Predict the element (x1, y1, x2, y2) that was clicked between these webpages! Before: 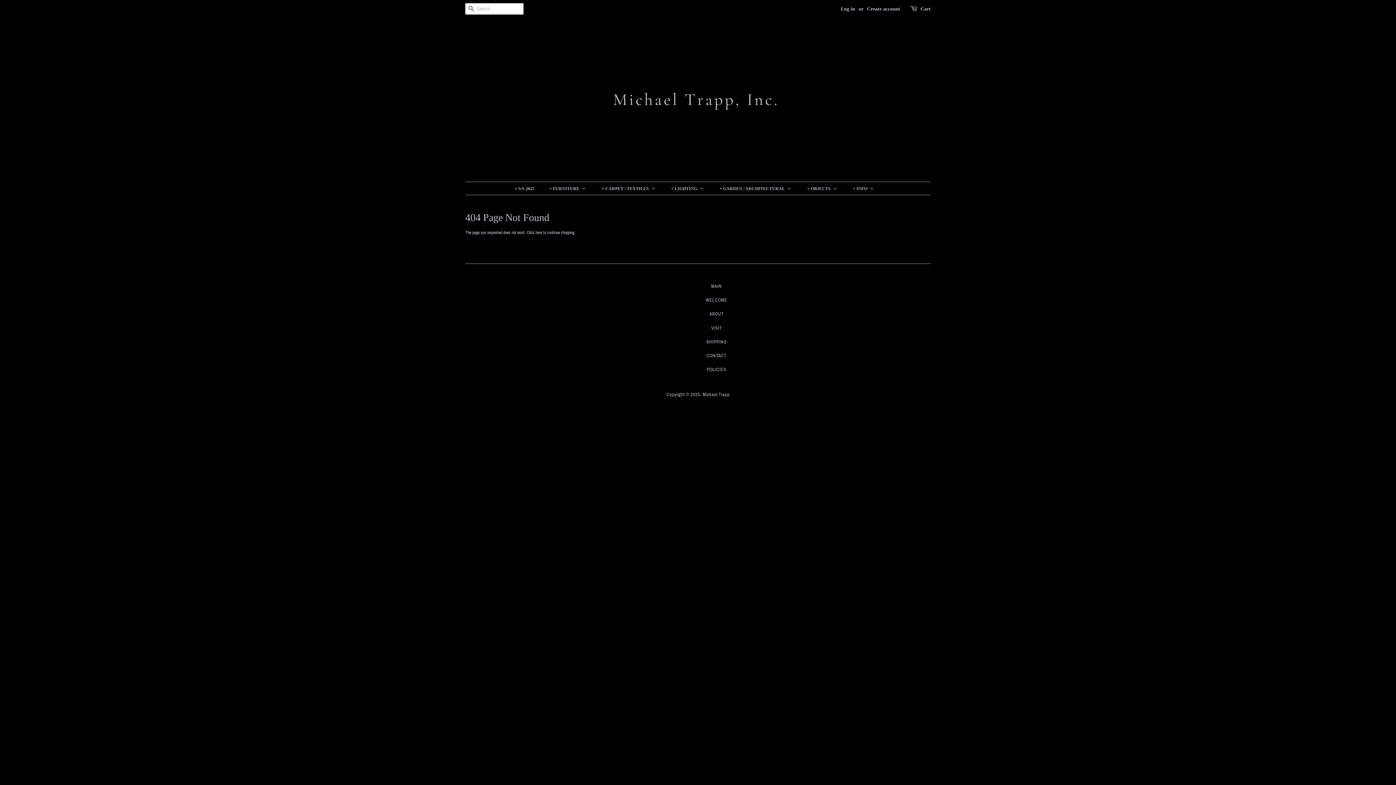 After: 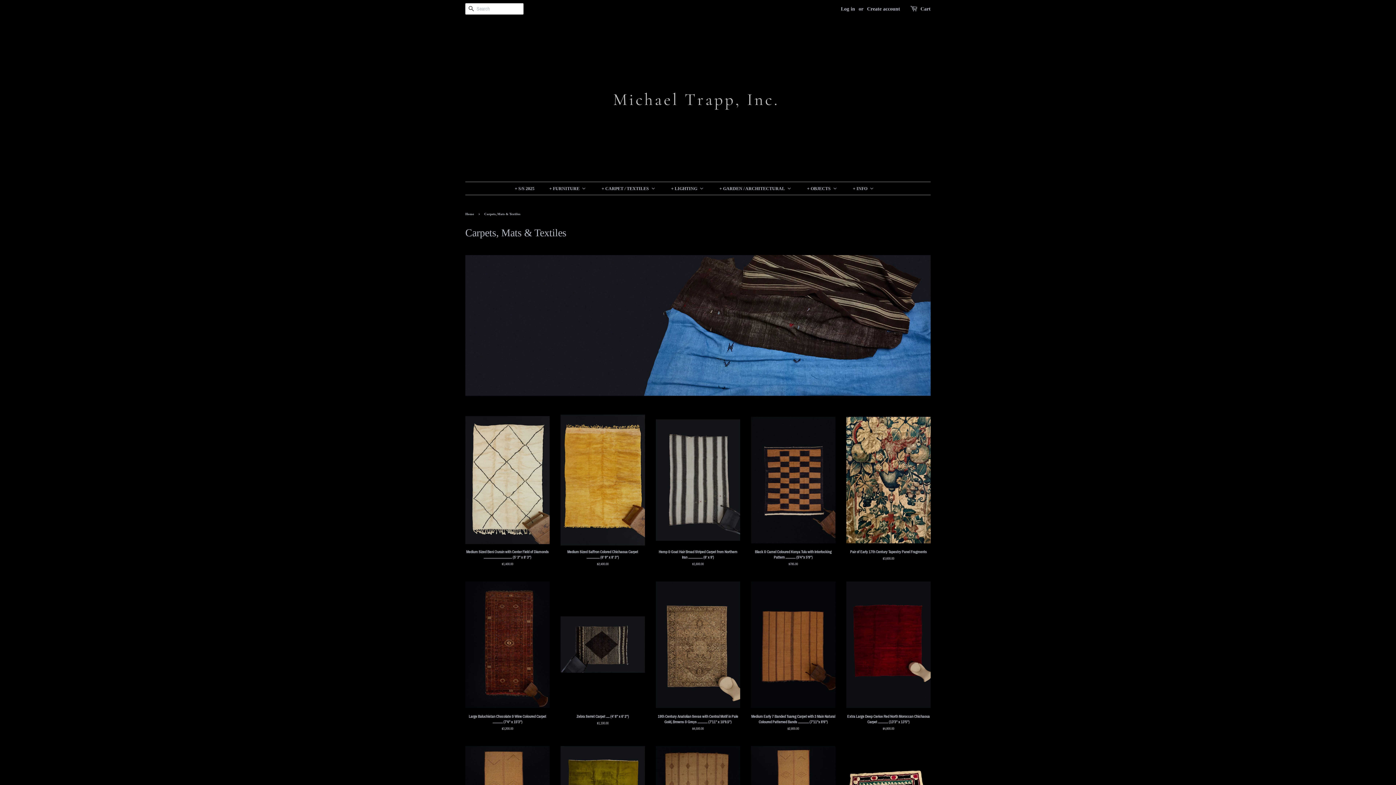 Action: bbox: (594, 182, 664, 195) label: + CARPET / TEXTILES